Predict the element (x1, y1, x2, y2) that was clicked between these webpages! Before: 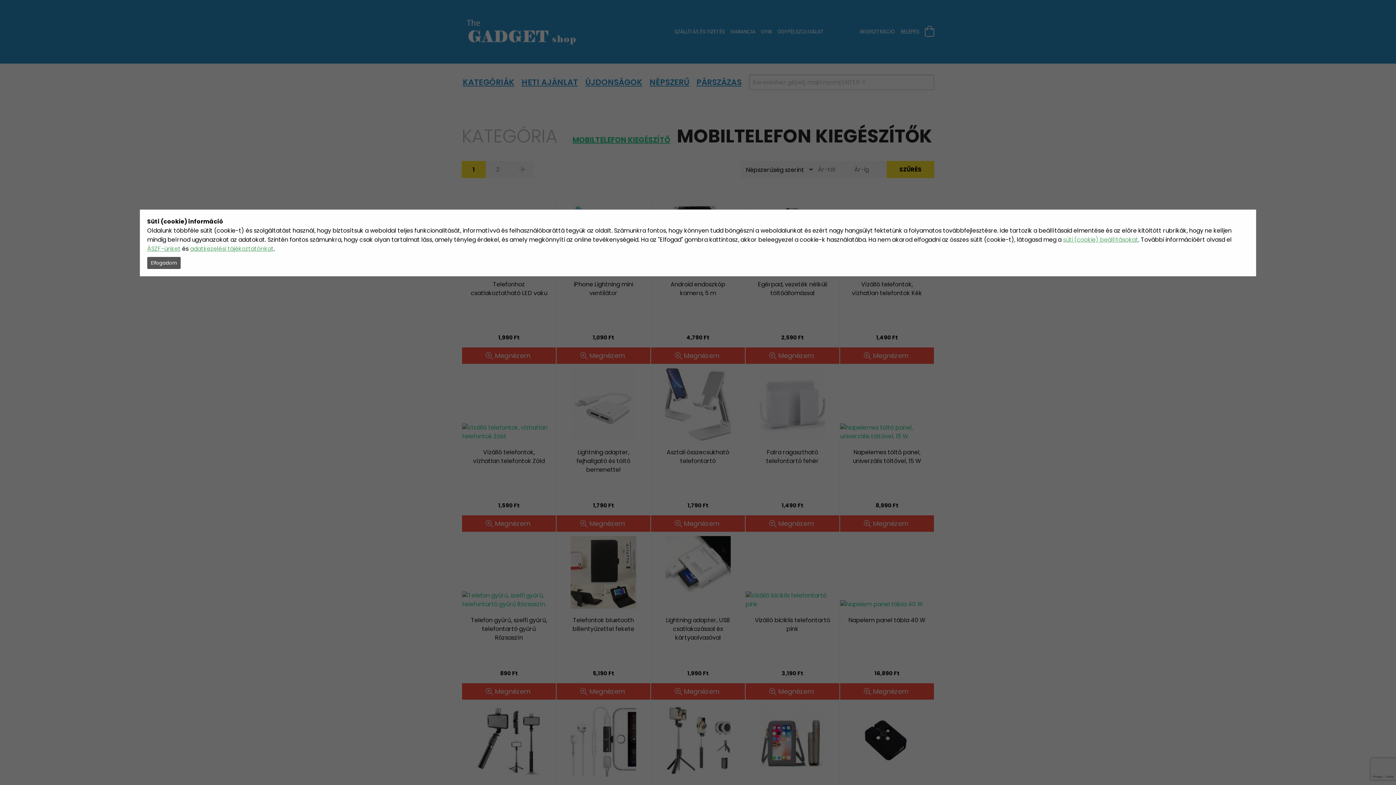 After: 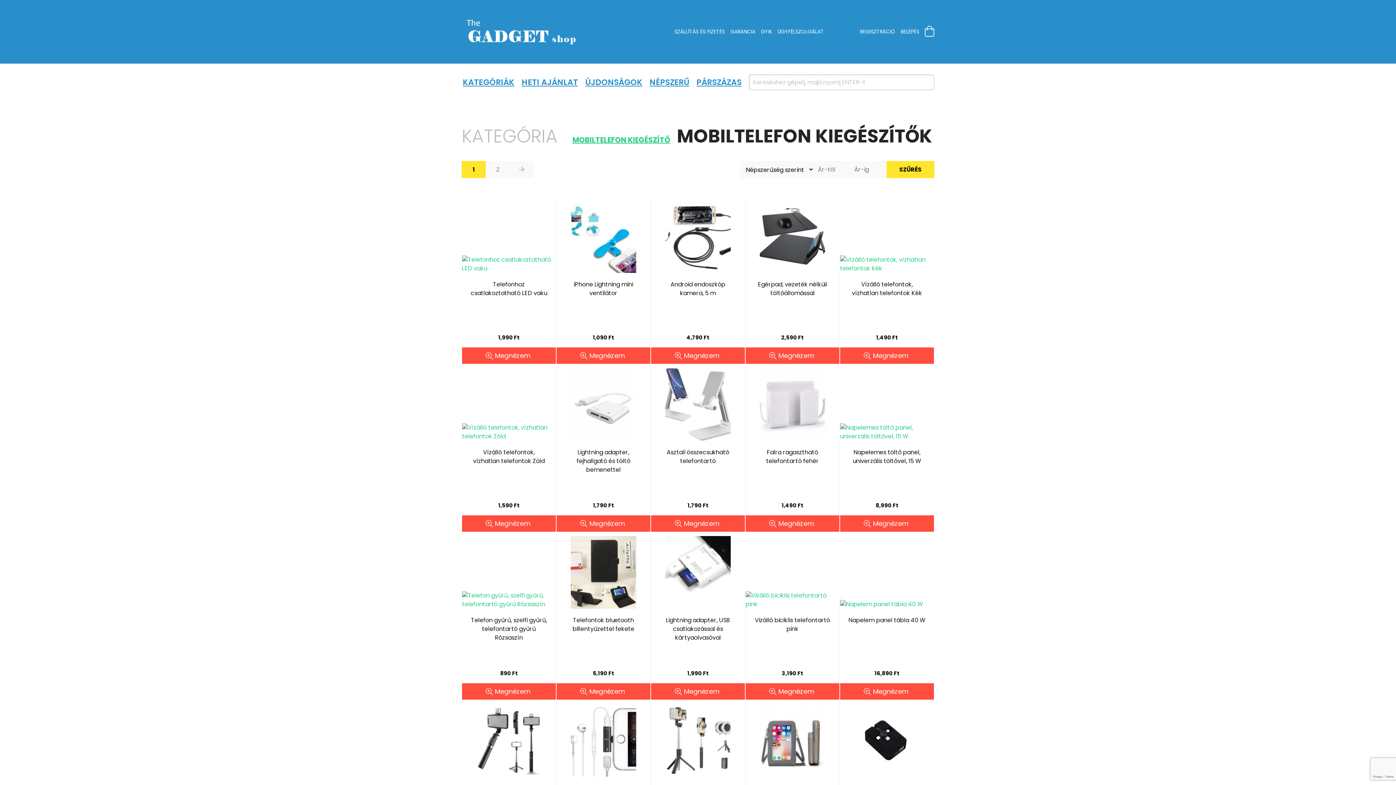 Action: label: Elfogadom bbox: (147, 257, 180, 269)